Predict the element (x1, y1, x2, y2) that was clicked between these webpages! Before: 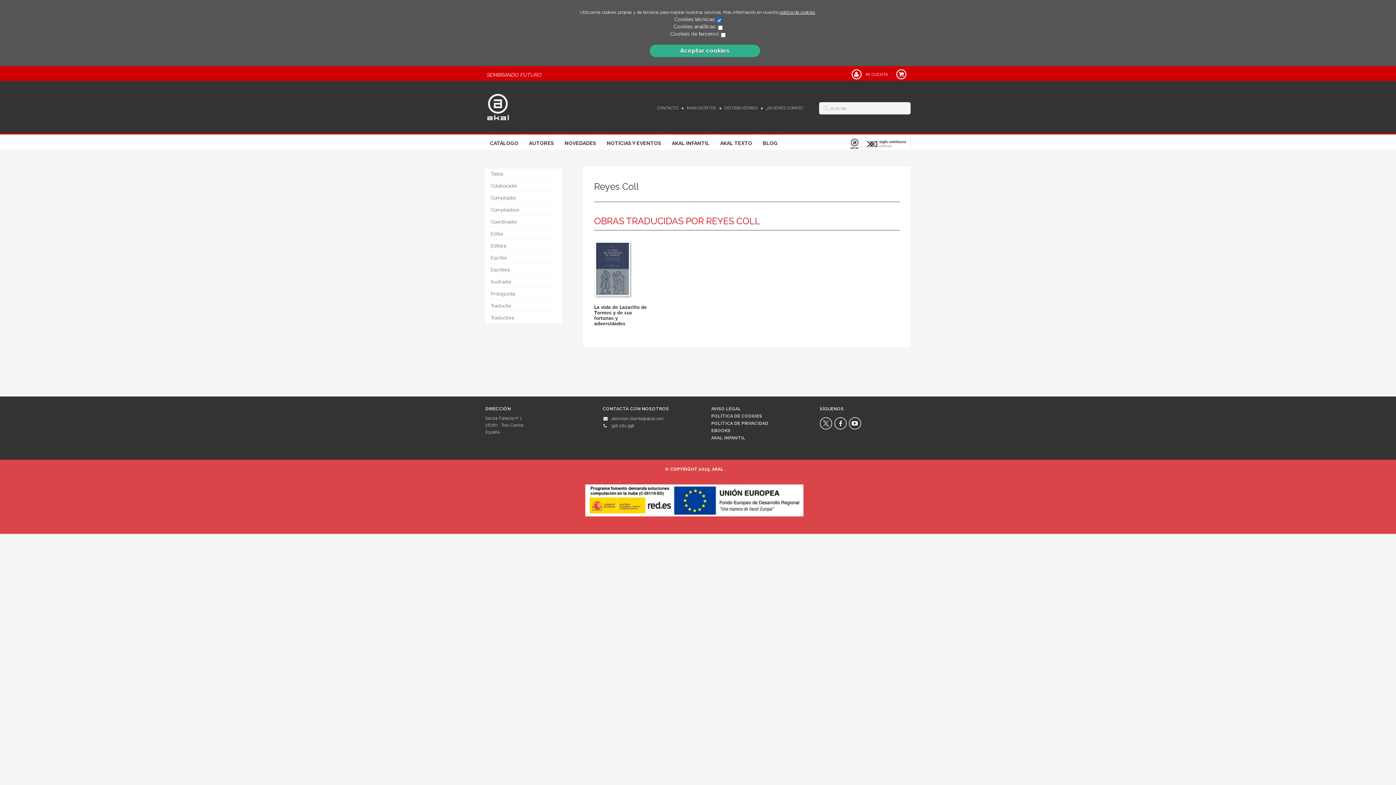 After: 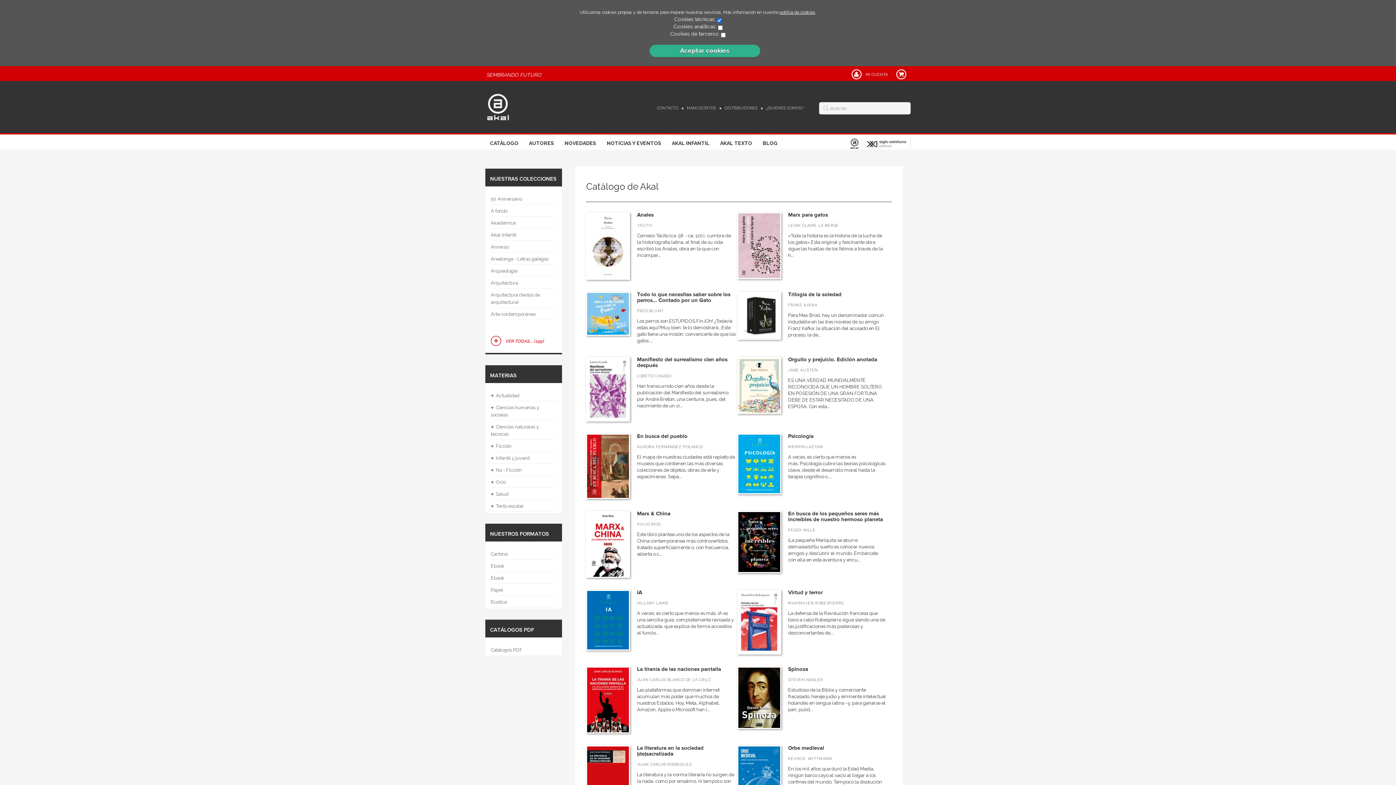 Action: bbox: (489, 134, 518, 149) label: CATÁLOGO